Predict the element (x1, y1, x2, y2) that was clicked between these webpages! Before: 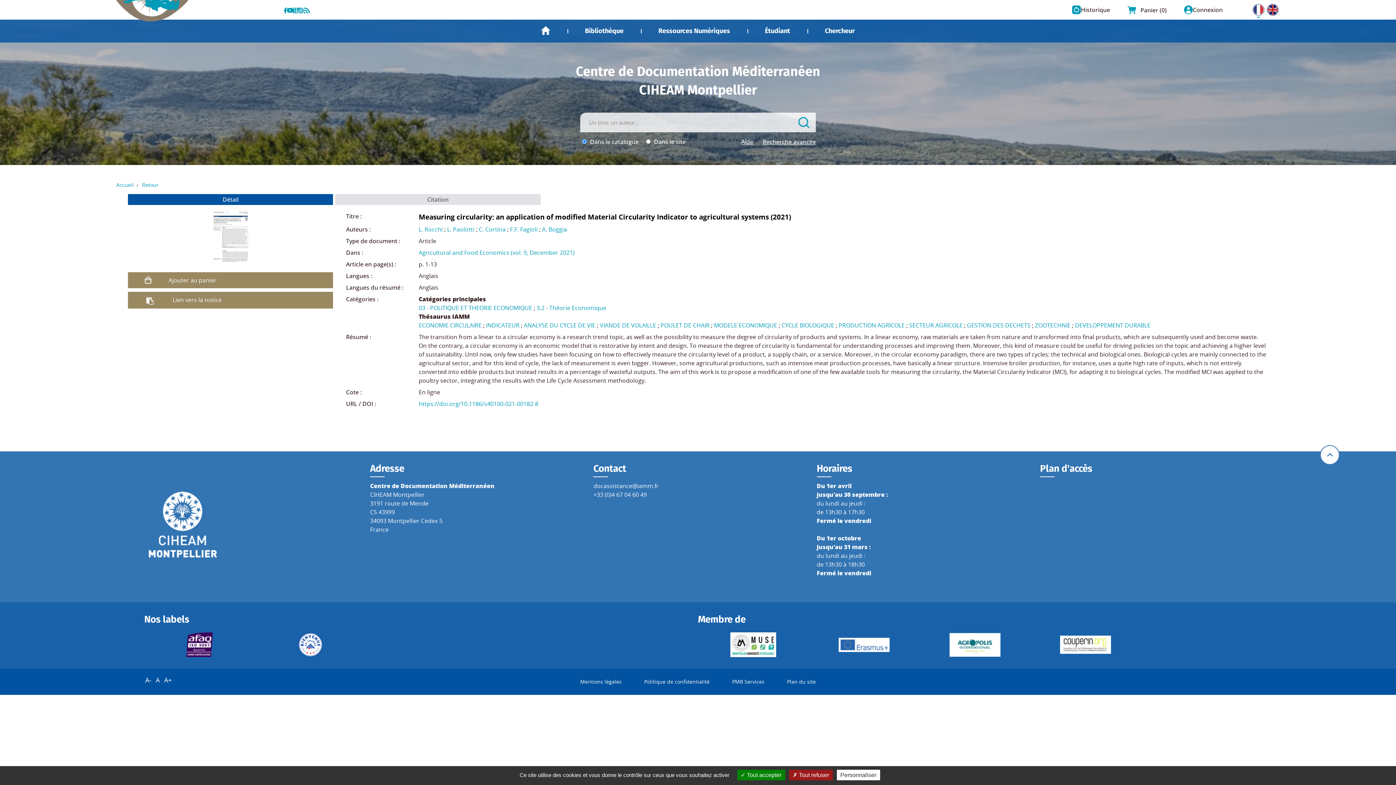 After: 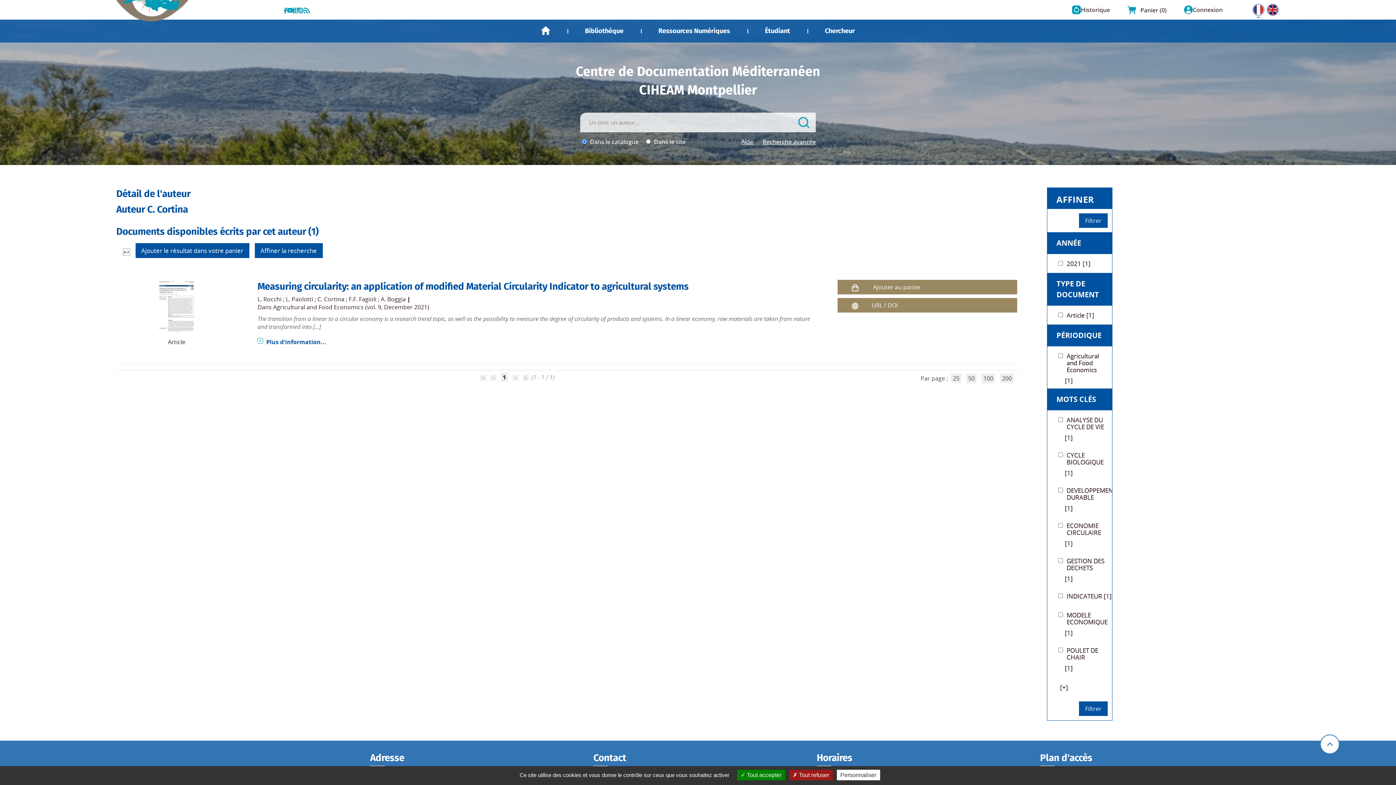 Action: label: C. Cortina bbox: (478, 225, 505, 233)